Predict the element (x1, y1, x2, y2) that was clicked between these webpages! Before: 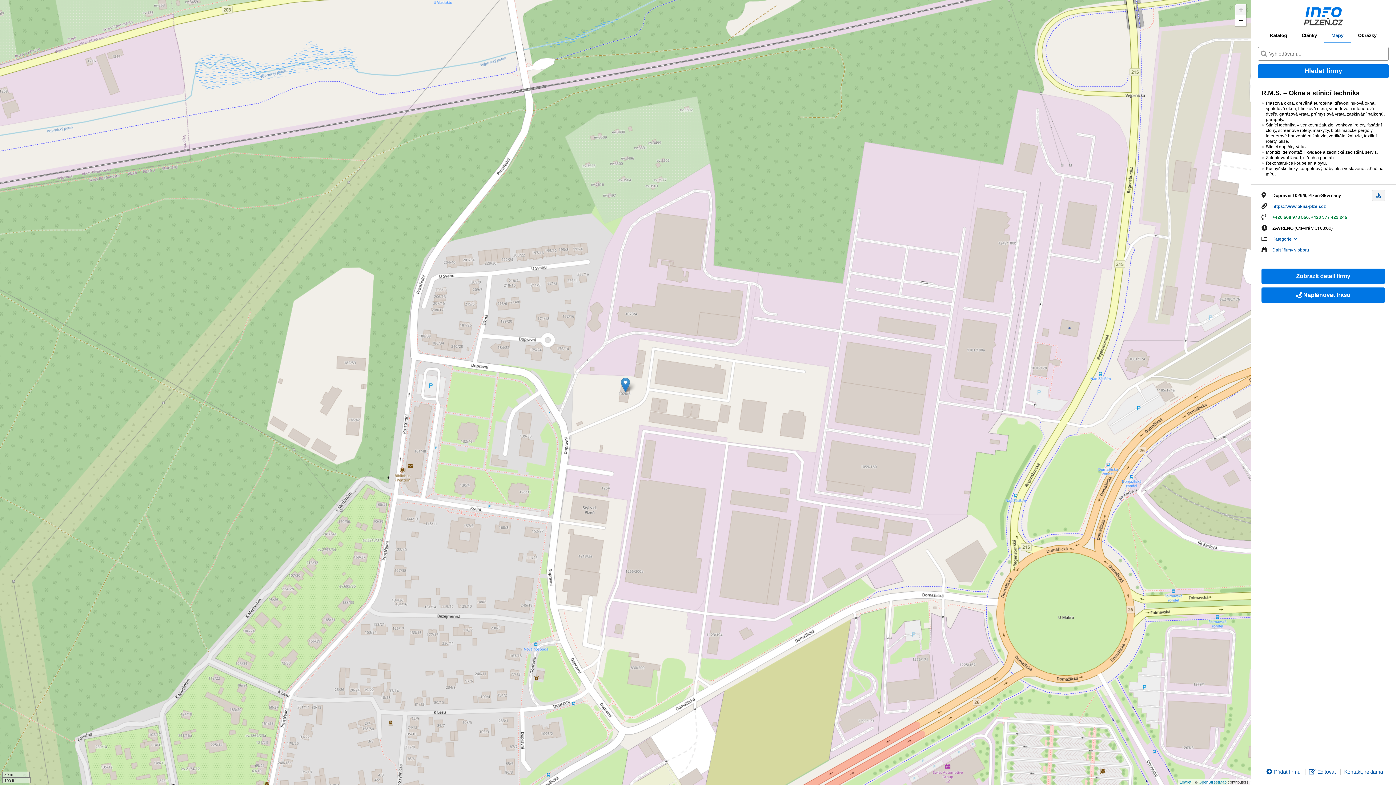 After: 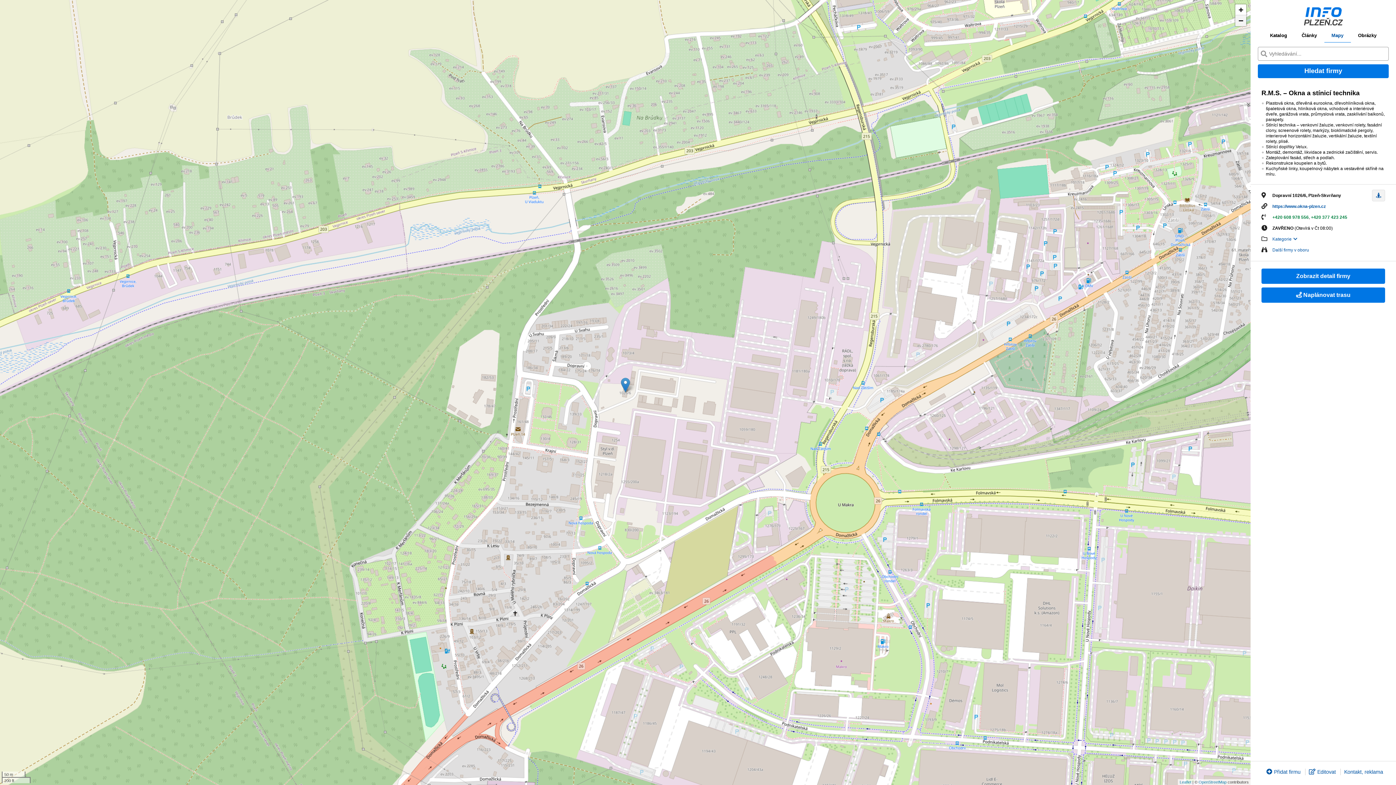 Action: bbox: (1235, 15, 1246, 26) label: Zoom out